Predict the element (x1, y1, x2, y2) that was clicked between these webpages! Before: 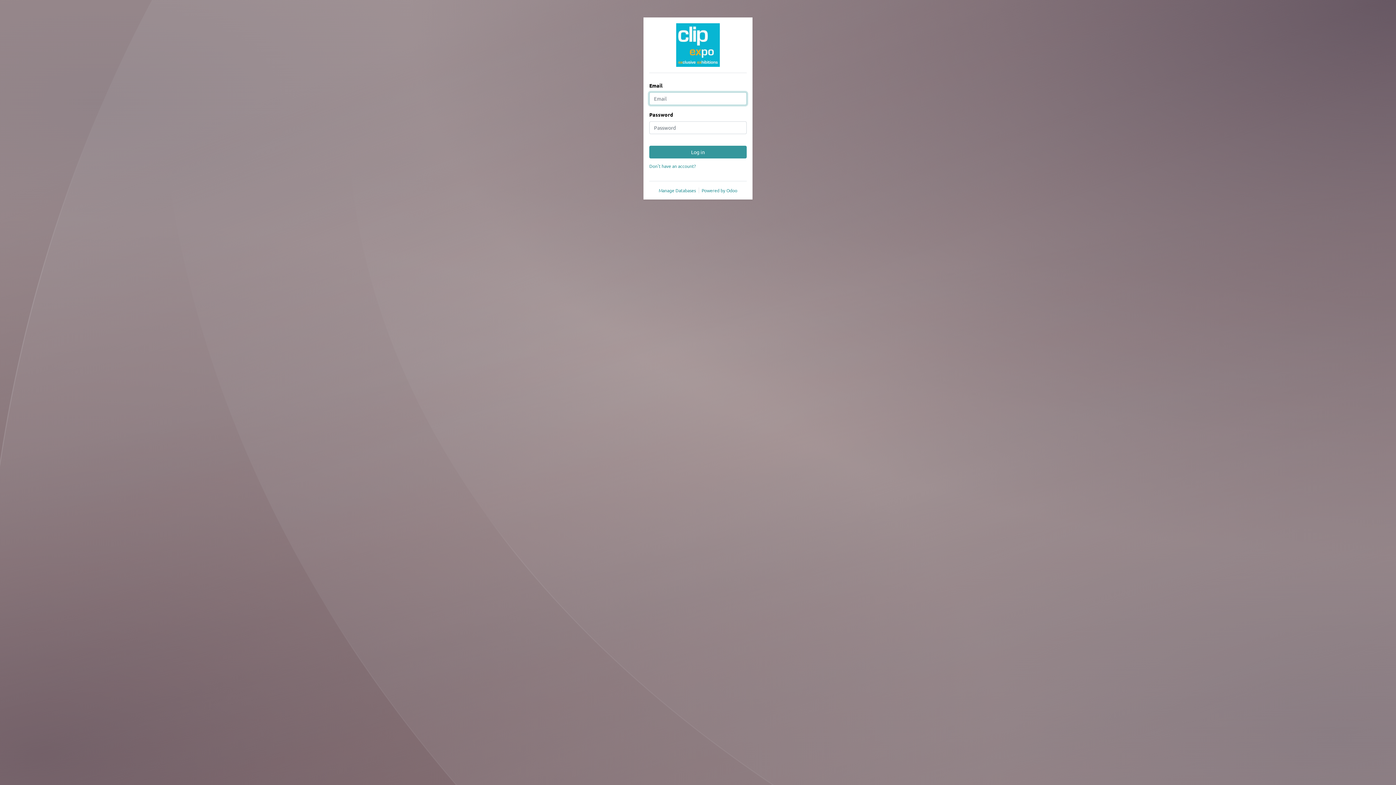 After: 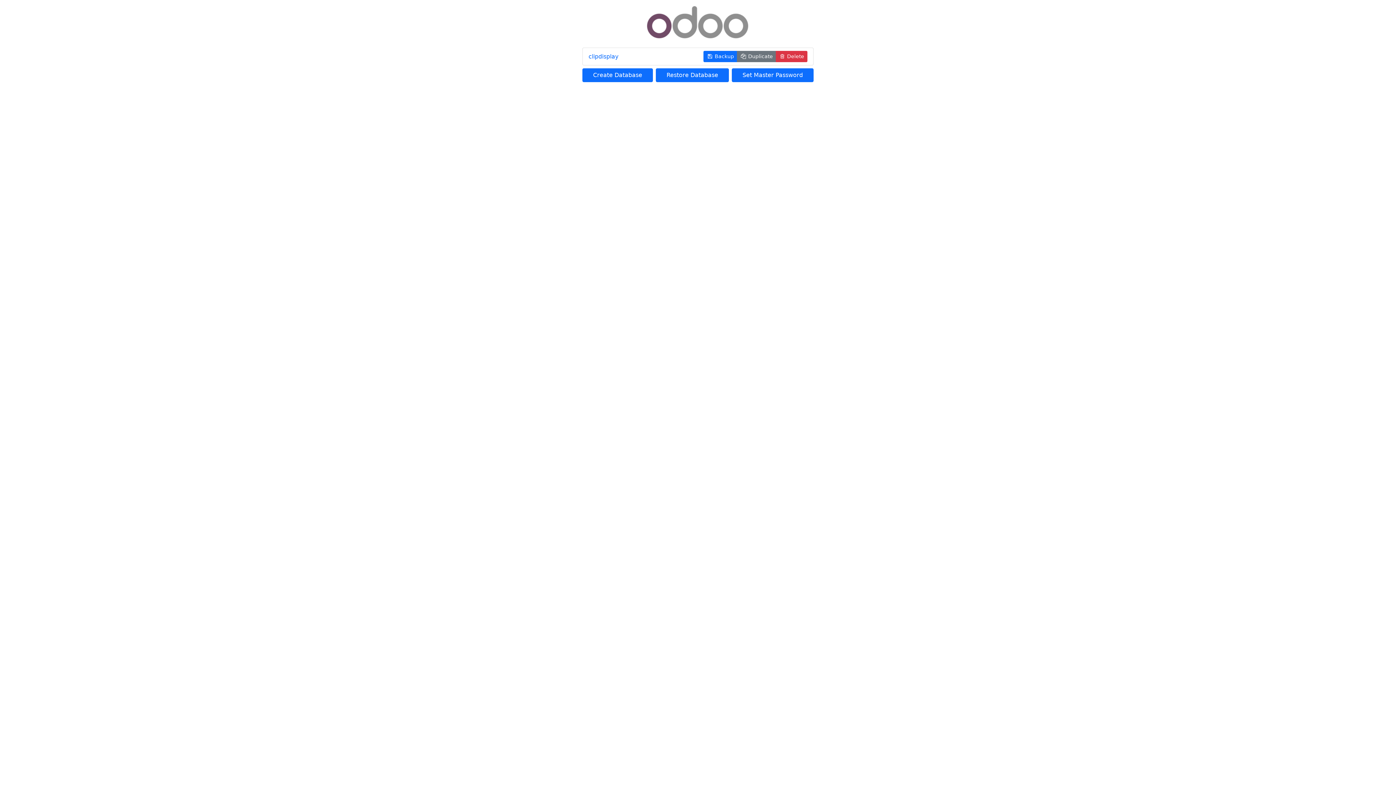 Action: bbox: (658, 187, 699, 193) label: Manage Databases